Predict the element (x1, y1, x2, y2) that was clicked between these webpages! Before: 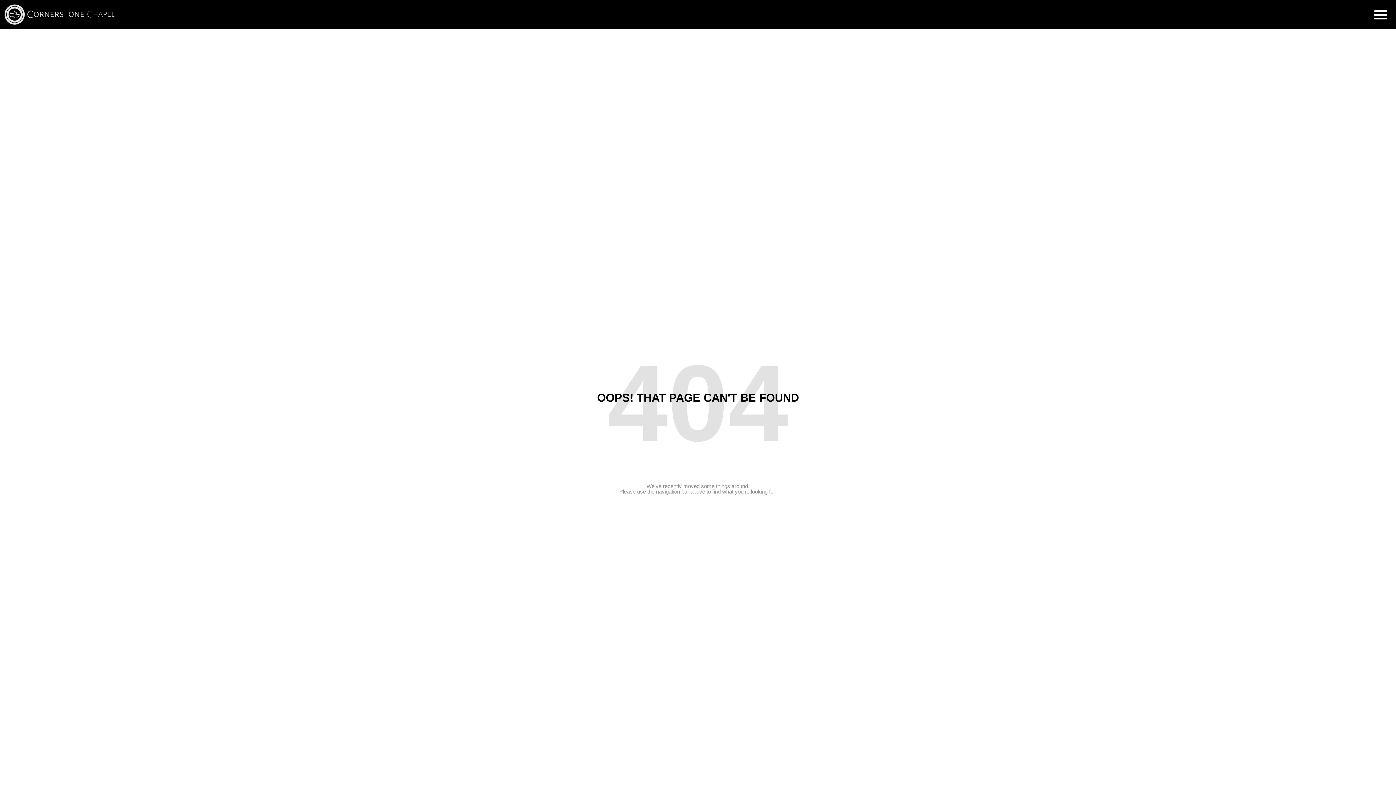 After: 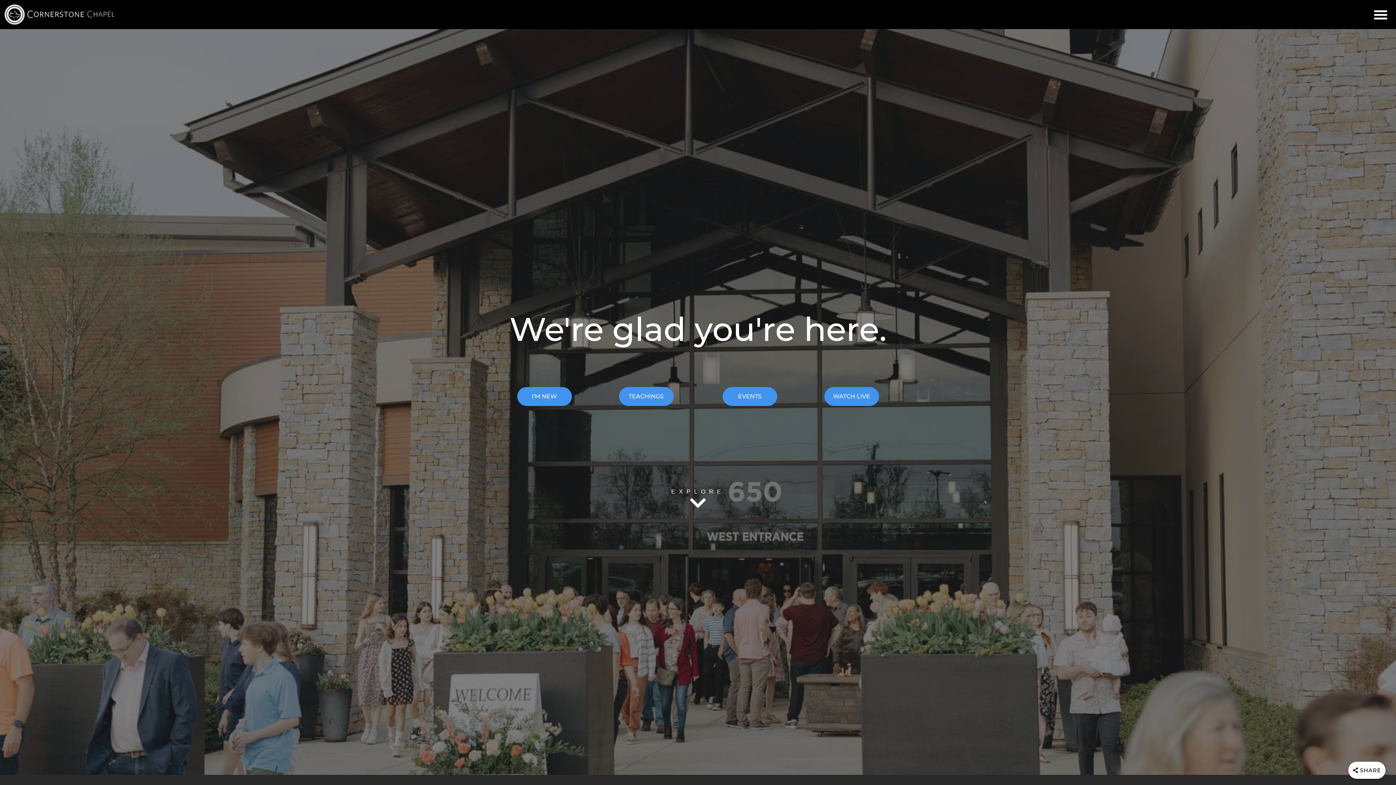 Action: bbox: (25, 3, 116, 25)